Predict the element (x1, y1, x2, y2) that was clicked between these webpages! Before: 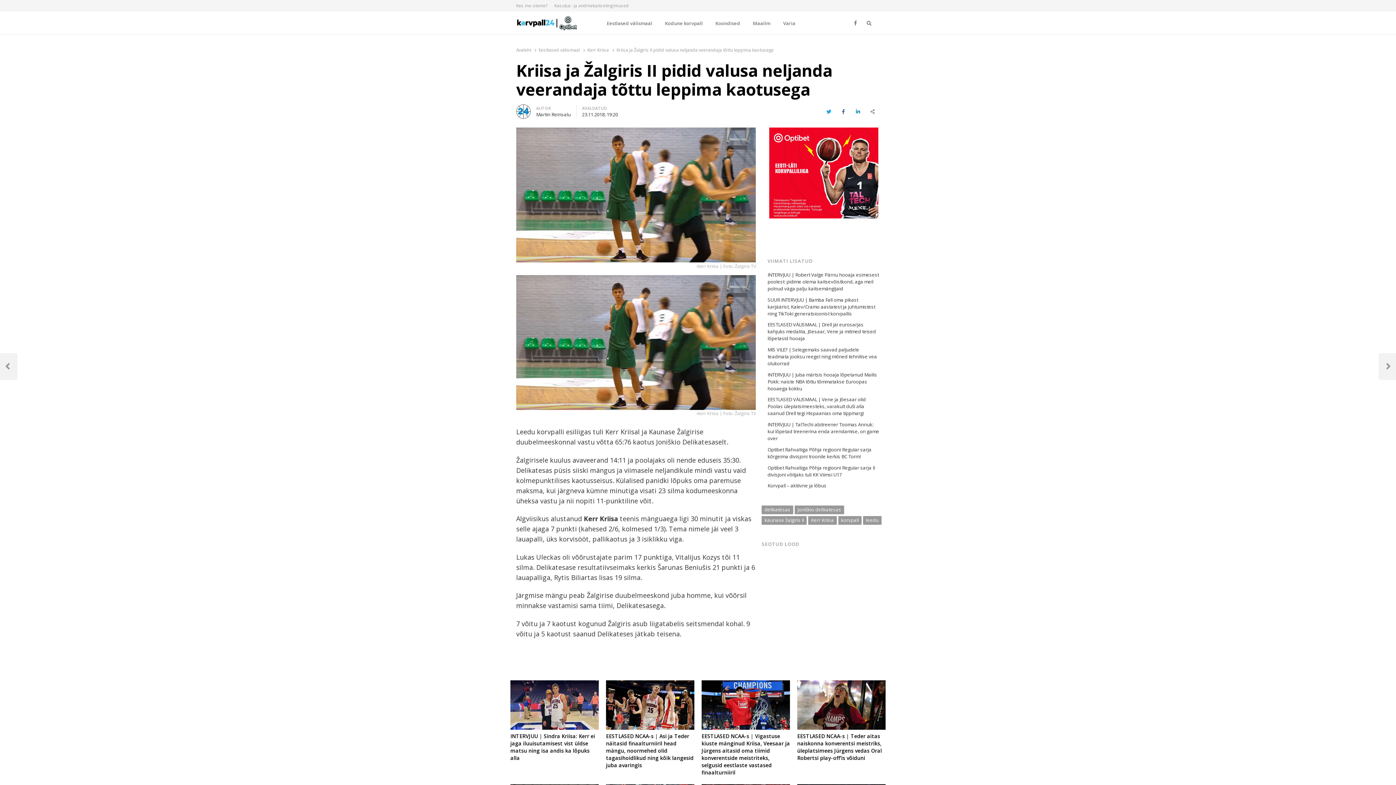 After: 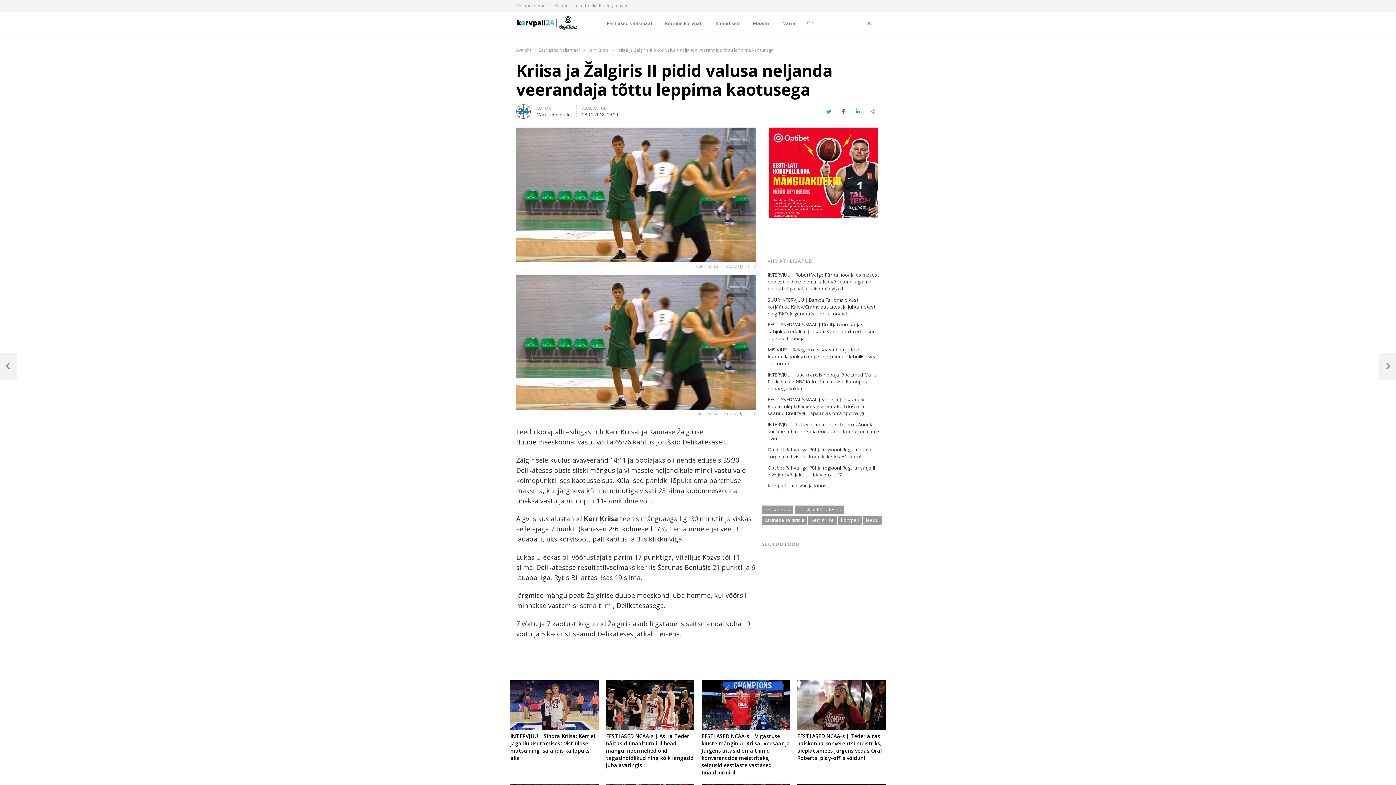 Action: label: Otsi bbox: (862, 18, 875, 27)